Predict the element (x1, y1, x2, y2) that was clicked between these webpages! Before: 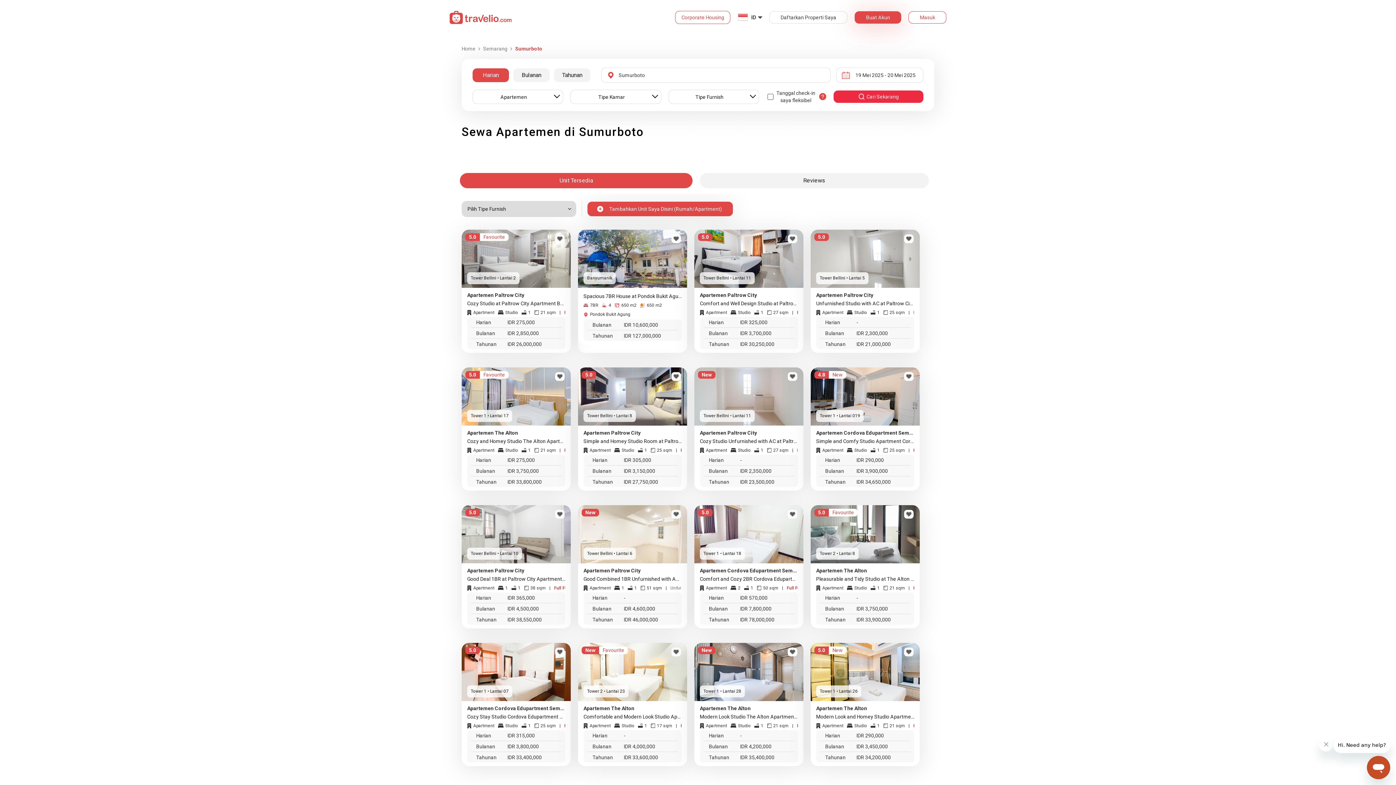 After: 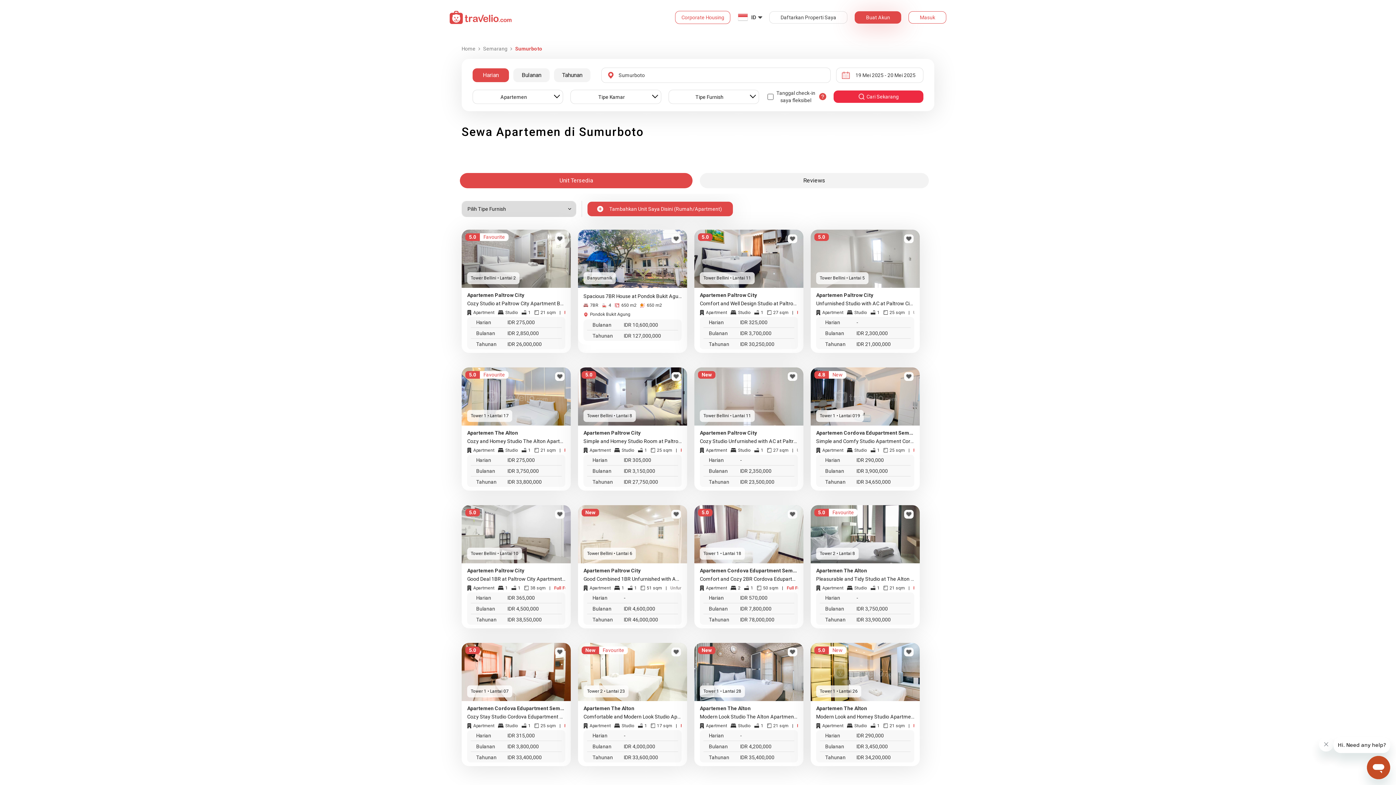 Action: label: 5.0
Tower Bellini • Lantai 8
Apartemen Paltrow City
Simple and Homey Studio Room at Paltrow City Apartment By Travelio
Apartment
Studio
1
25 sqm
|
Full Furnished
Harian
IDR 305,000
Bulanan
IDR 3,150,000
Tahunan
IDR 27,750,000 bbox: (578, 367, 687, 490)